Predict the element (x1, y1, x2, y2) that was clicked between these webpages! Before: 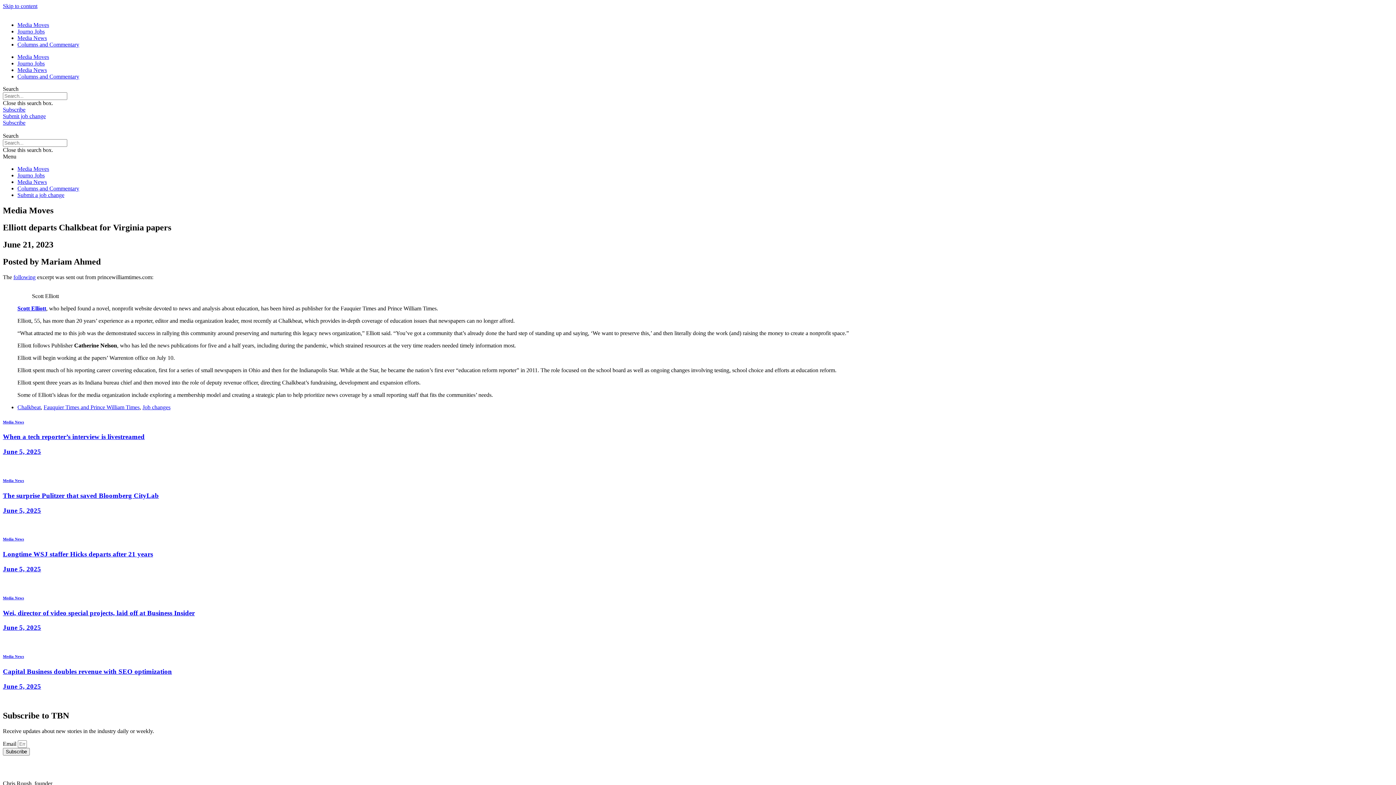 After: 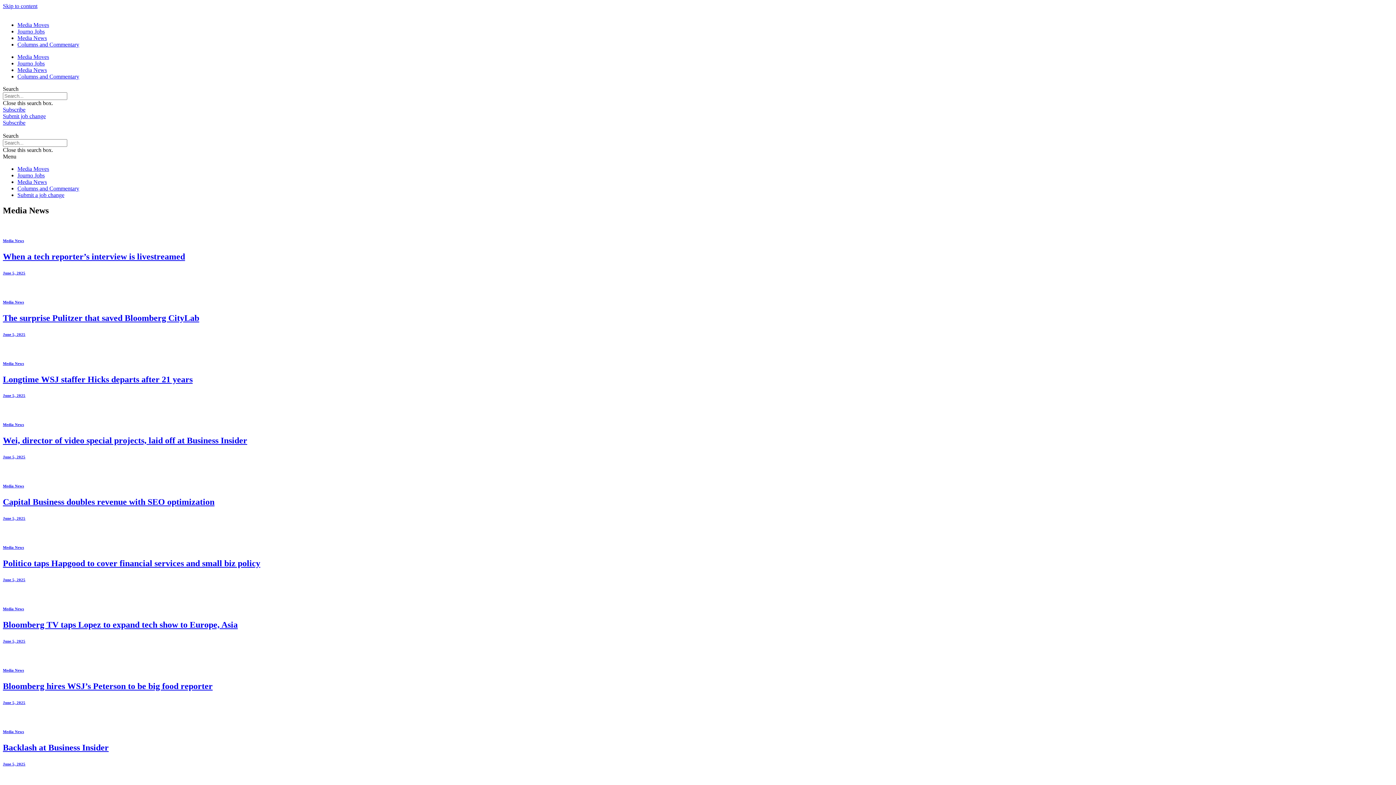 Action: label: Media News bbox: (17, 34, 46, 41)